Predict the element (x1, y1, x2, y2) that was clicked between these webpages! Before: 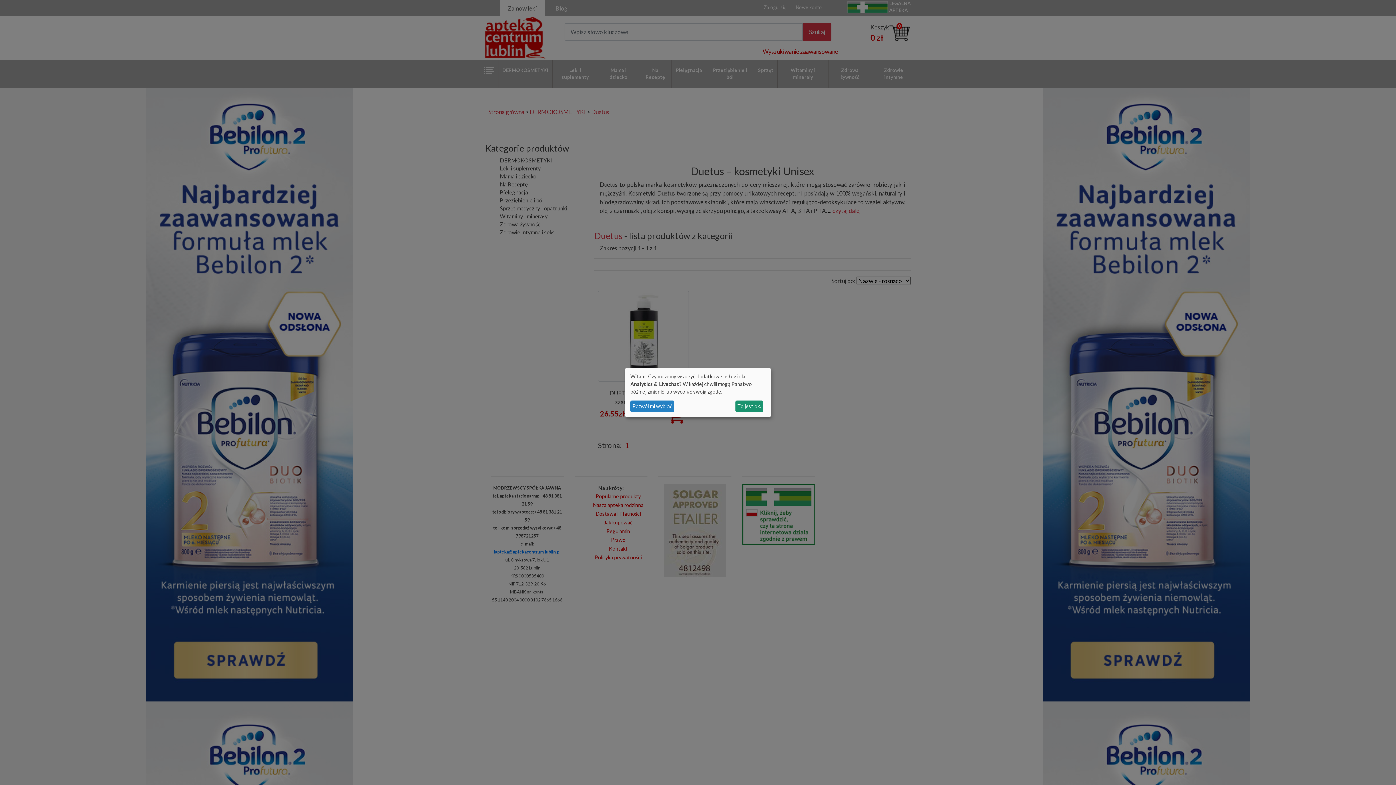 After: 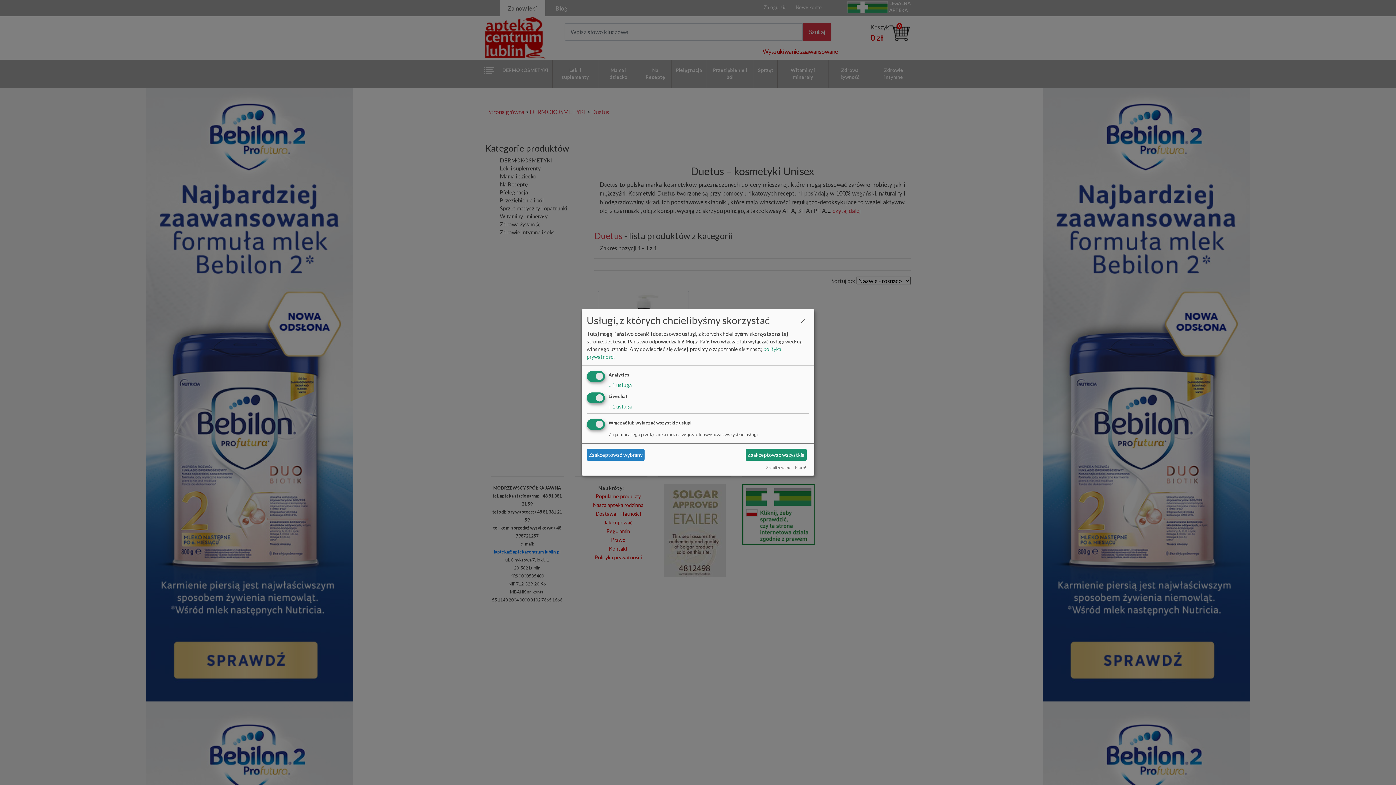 Action: bbox: (630, 400, 674, 412) label: Pozwól mi wybrać